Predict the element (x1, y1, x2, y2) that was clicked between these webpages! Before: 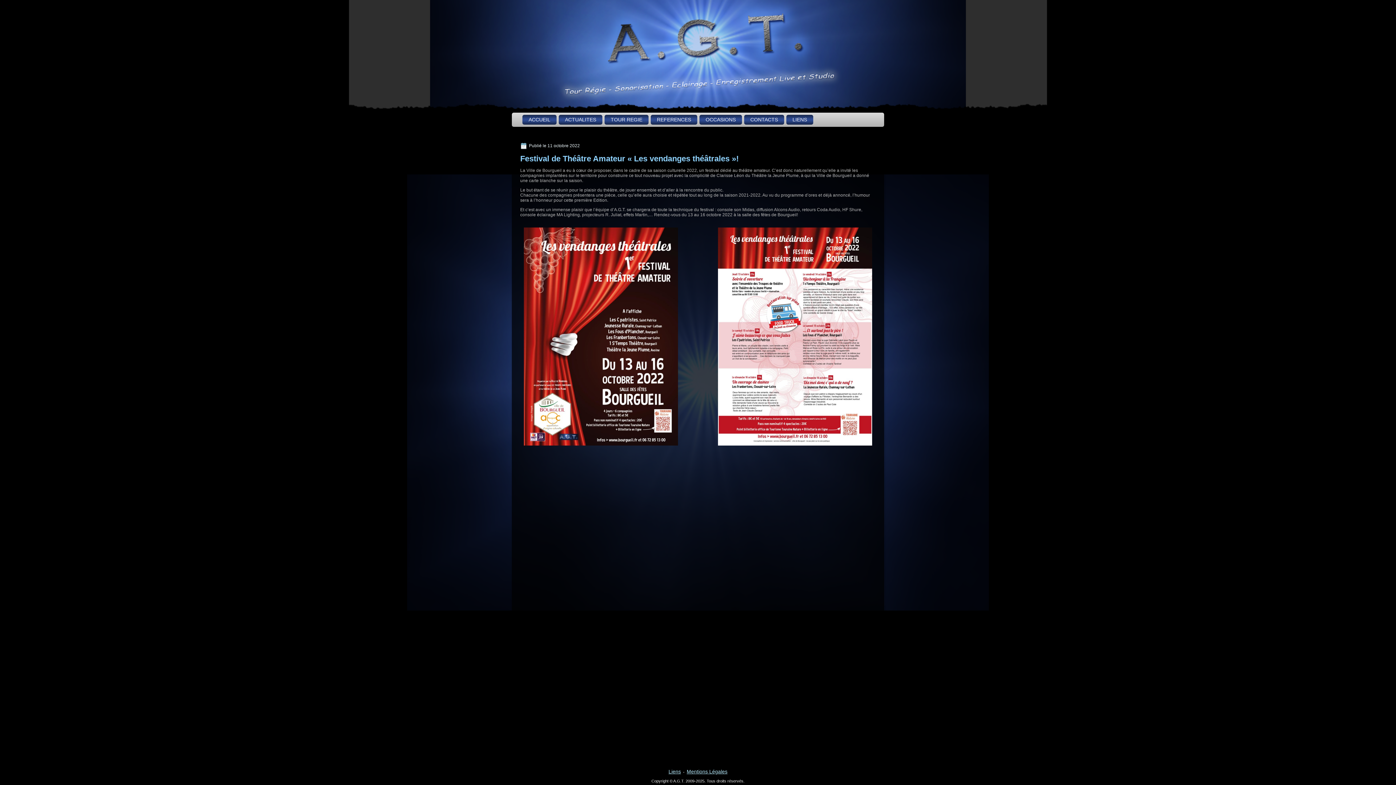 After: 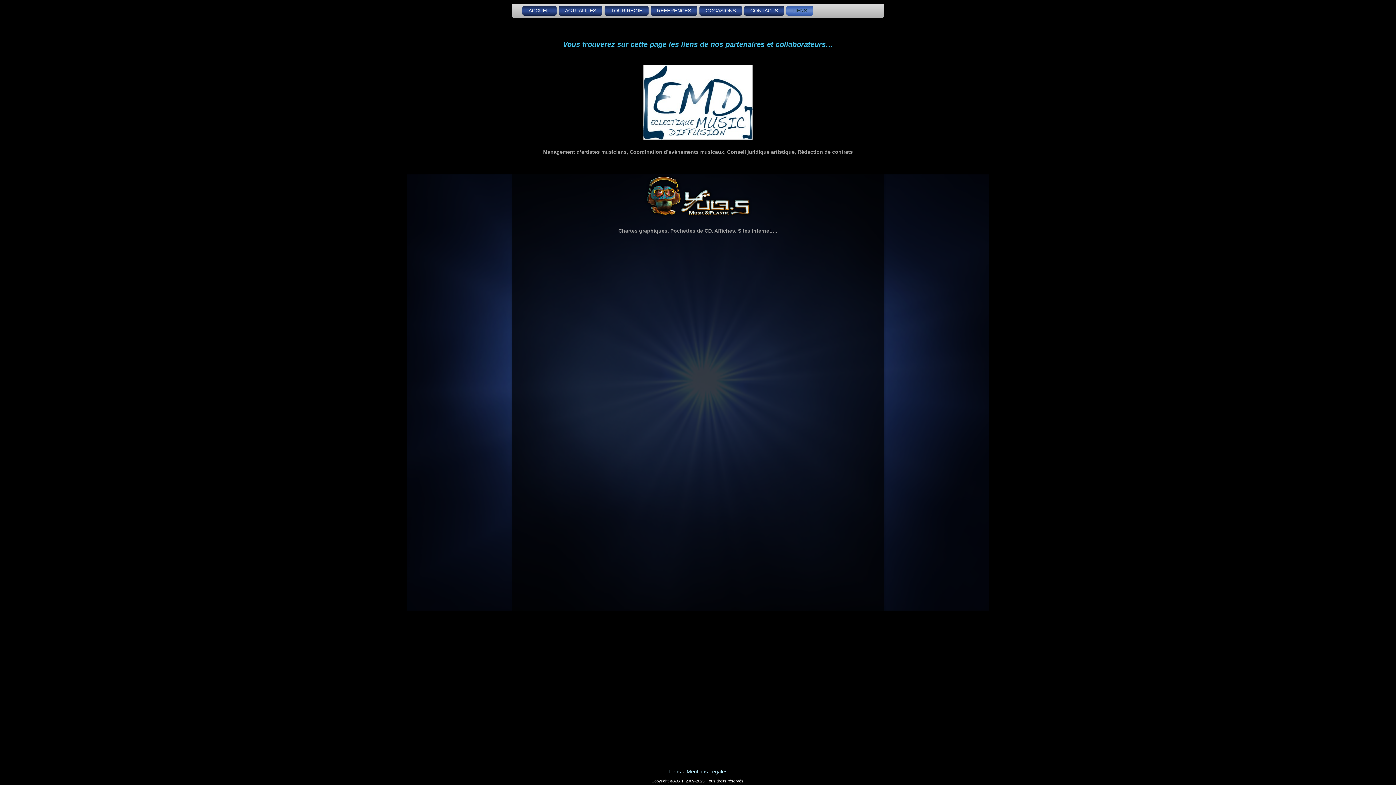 Action: label: LIENS bbox: (786, 114, 813, 124)